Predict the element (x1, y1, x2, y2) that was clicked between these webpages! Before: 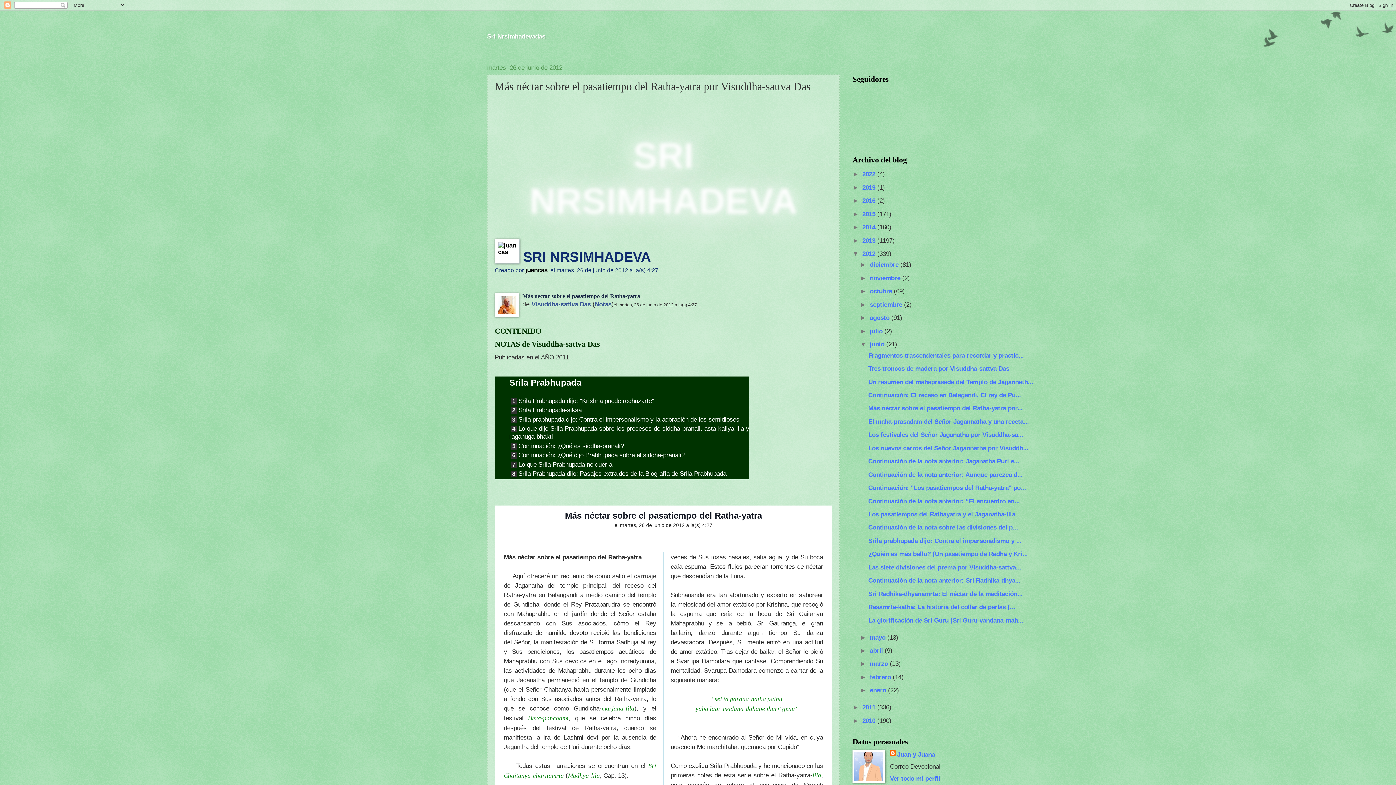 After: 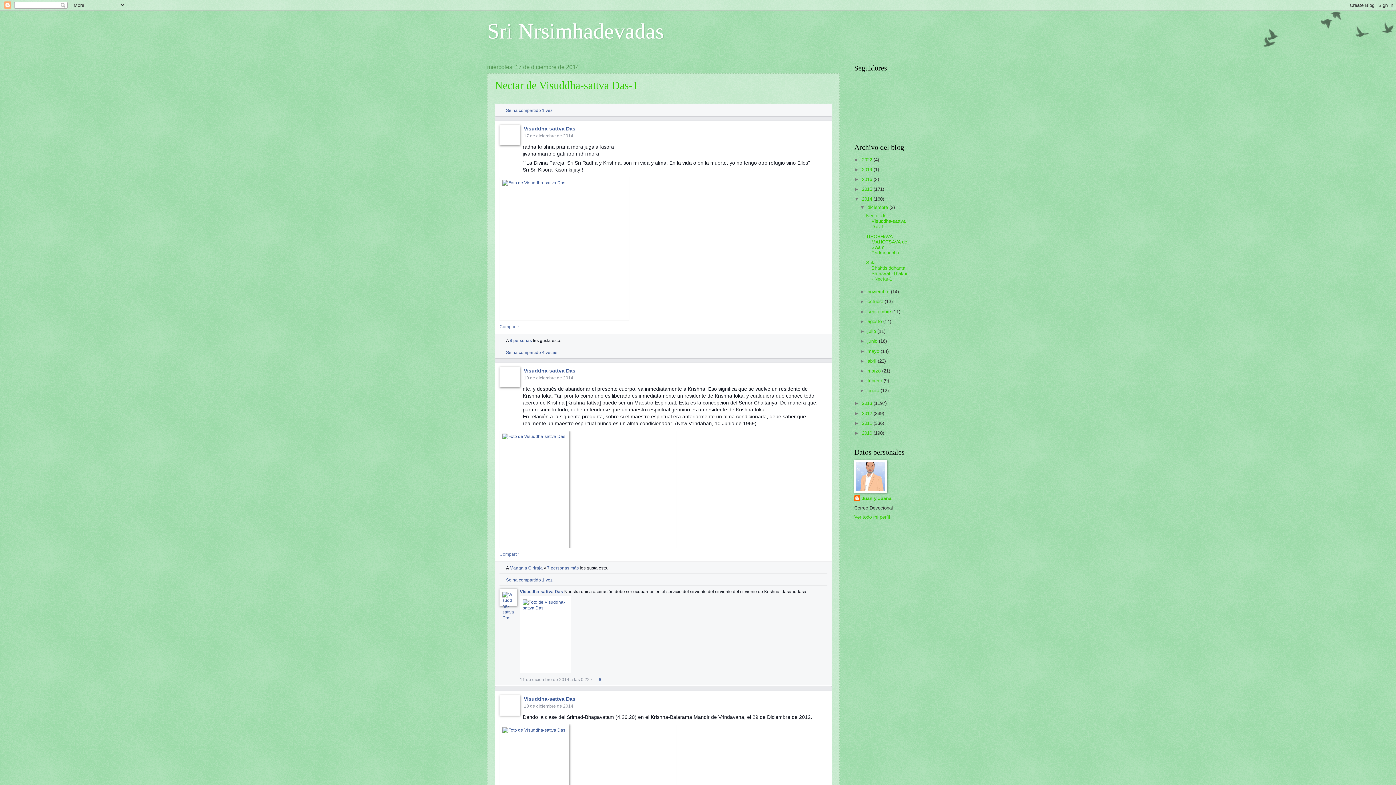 Action: label: 2014  bbox: (862, 223, 877, 230)